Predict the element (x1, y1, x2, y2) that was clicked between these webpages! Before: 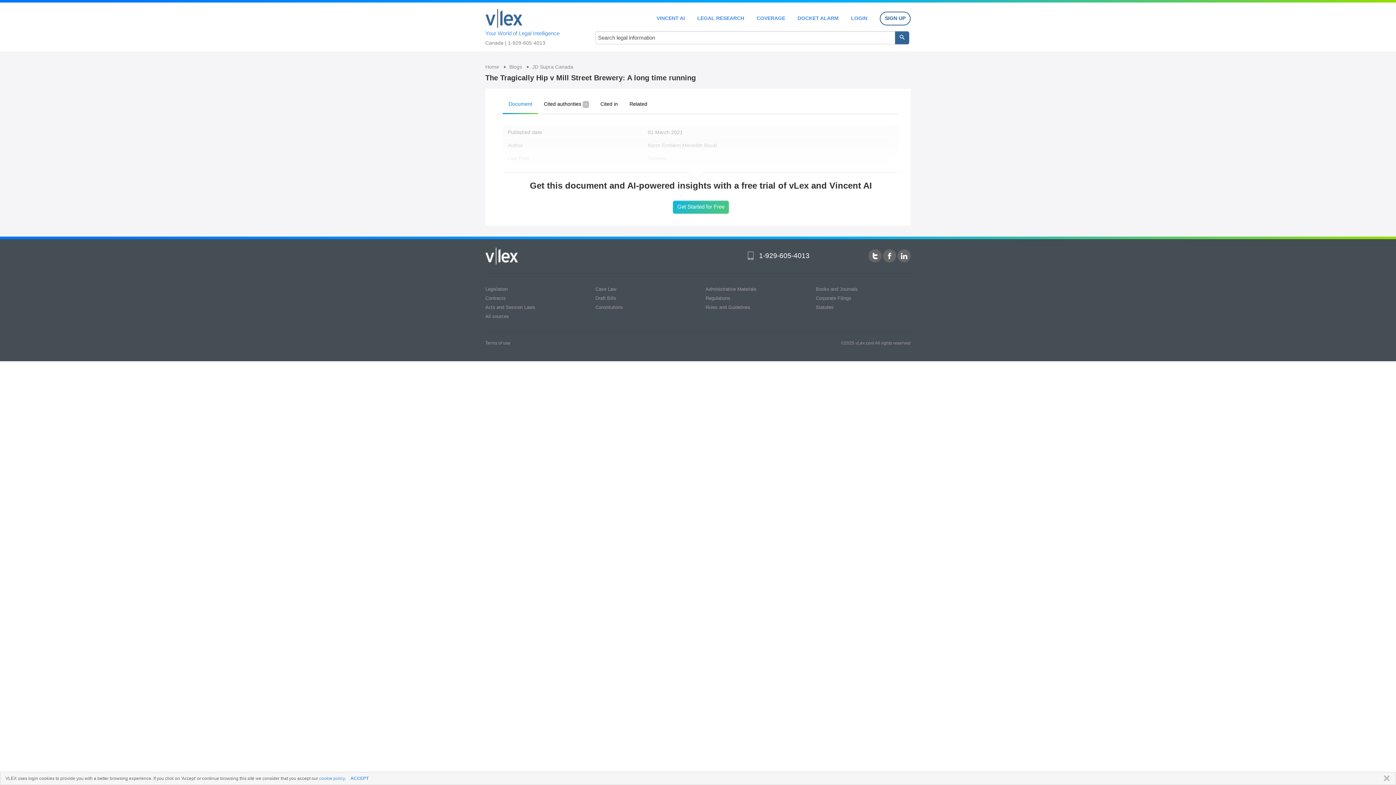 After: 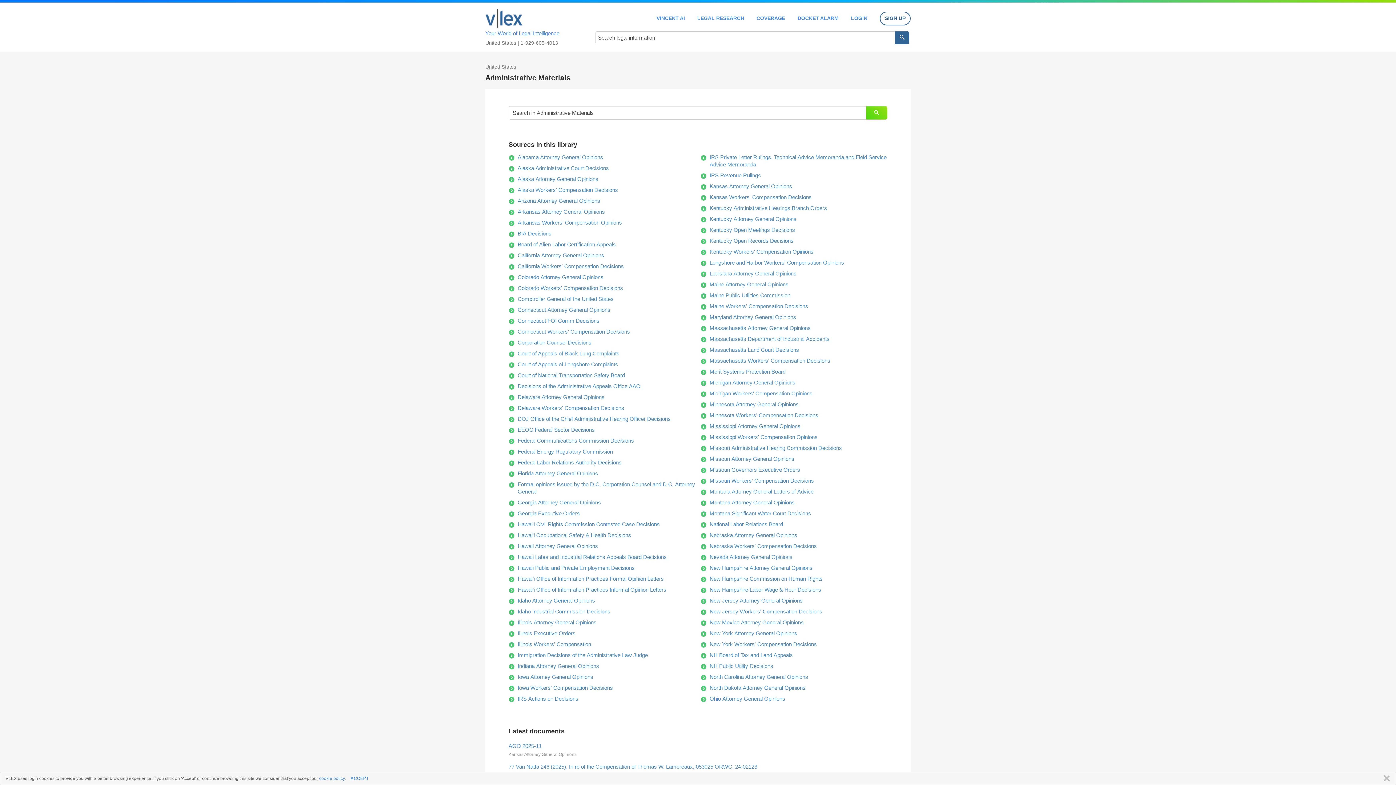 Action: label: Administrative Materials bbox: (705, 286, 756, 292)